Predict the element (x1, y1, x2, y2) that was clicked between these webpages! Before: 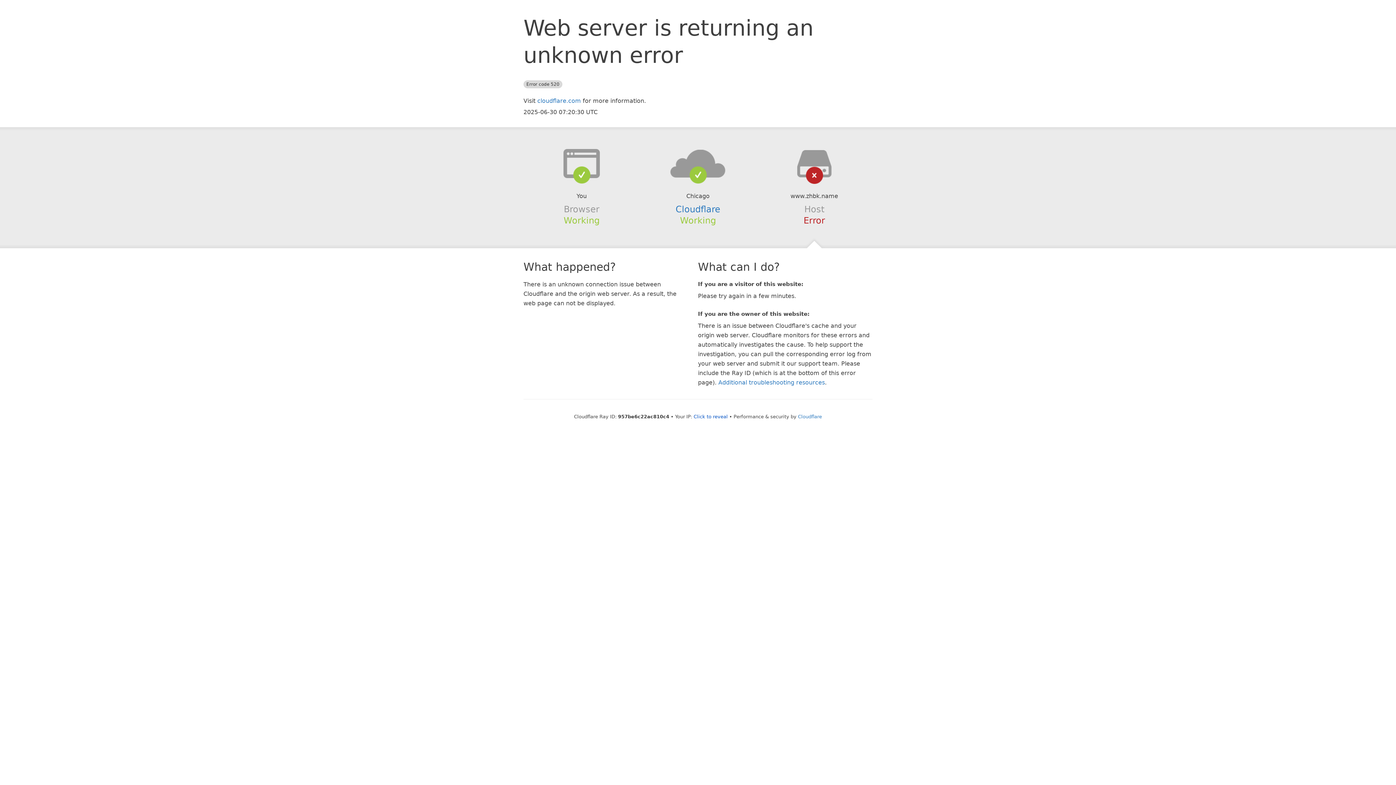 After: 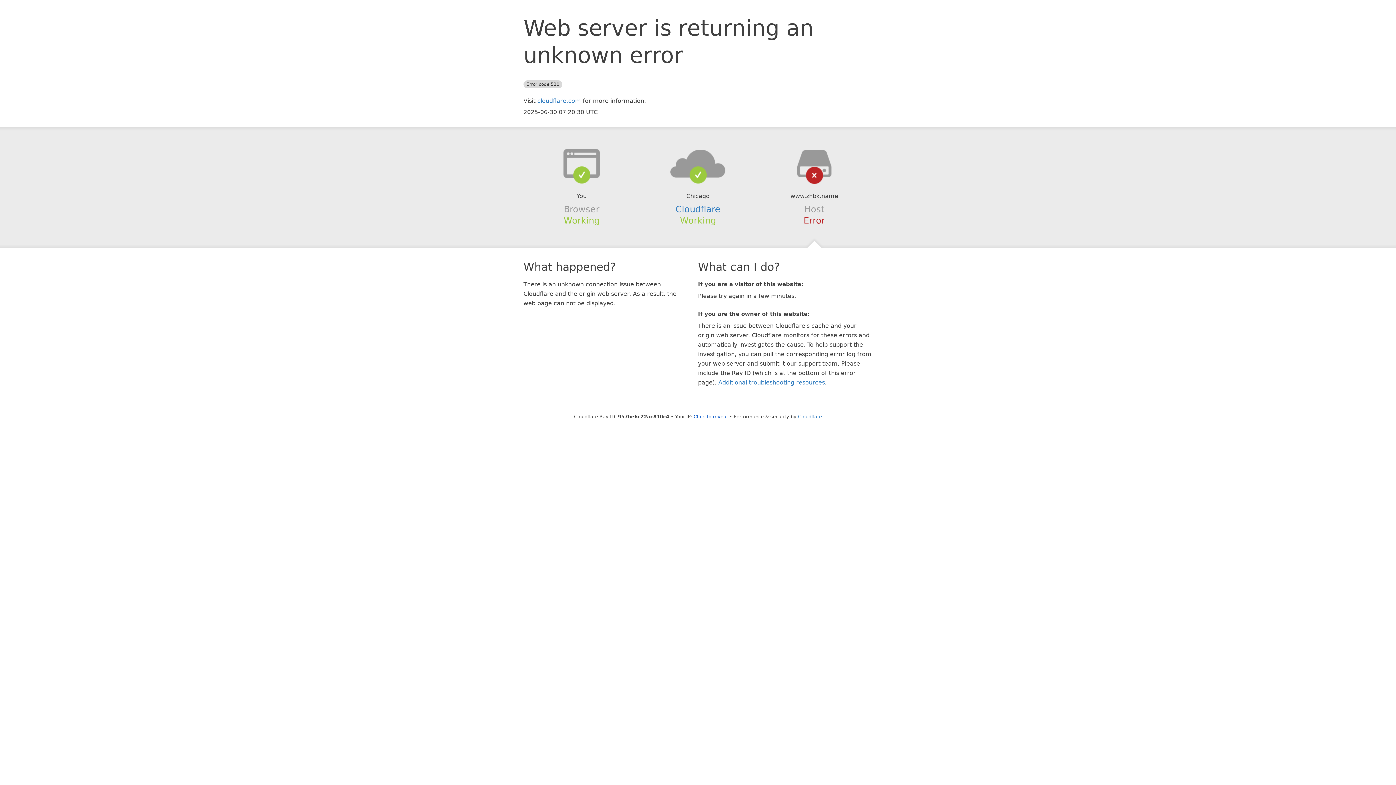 Action: bbox: (639, 148, 756, 178)